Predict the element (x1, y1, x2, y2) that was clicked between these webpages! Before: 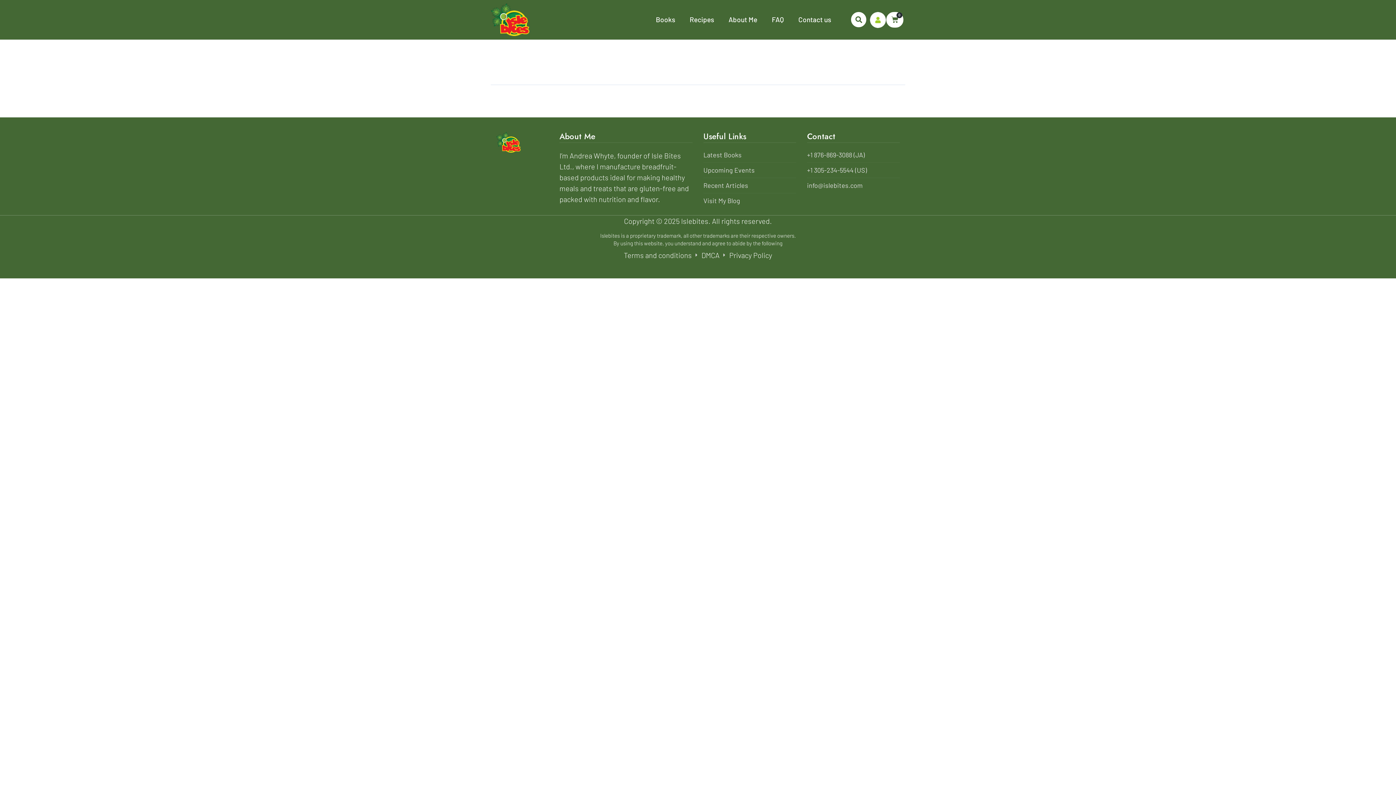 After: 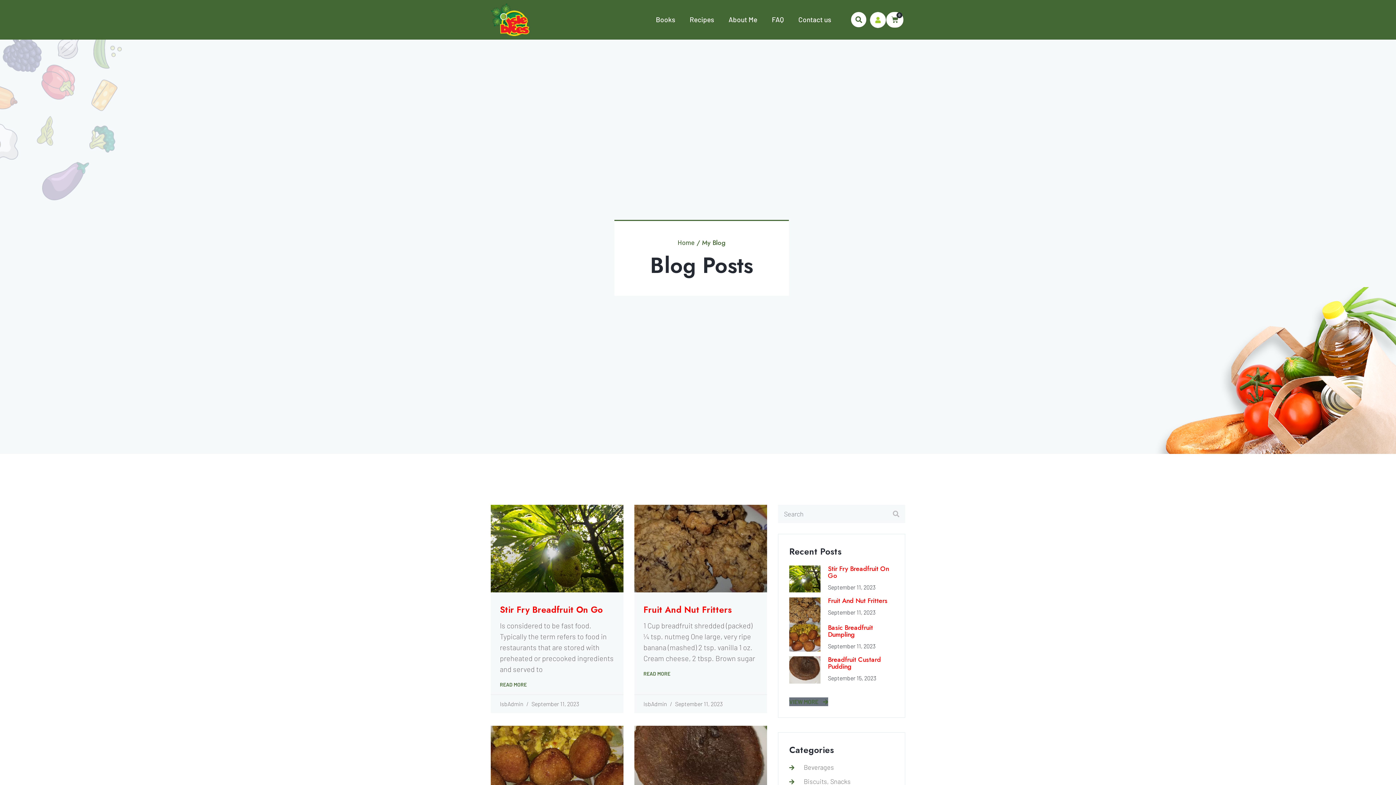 Action: bbox: (703, 196, 796, 205) label: Visit My Blog